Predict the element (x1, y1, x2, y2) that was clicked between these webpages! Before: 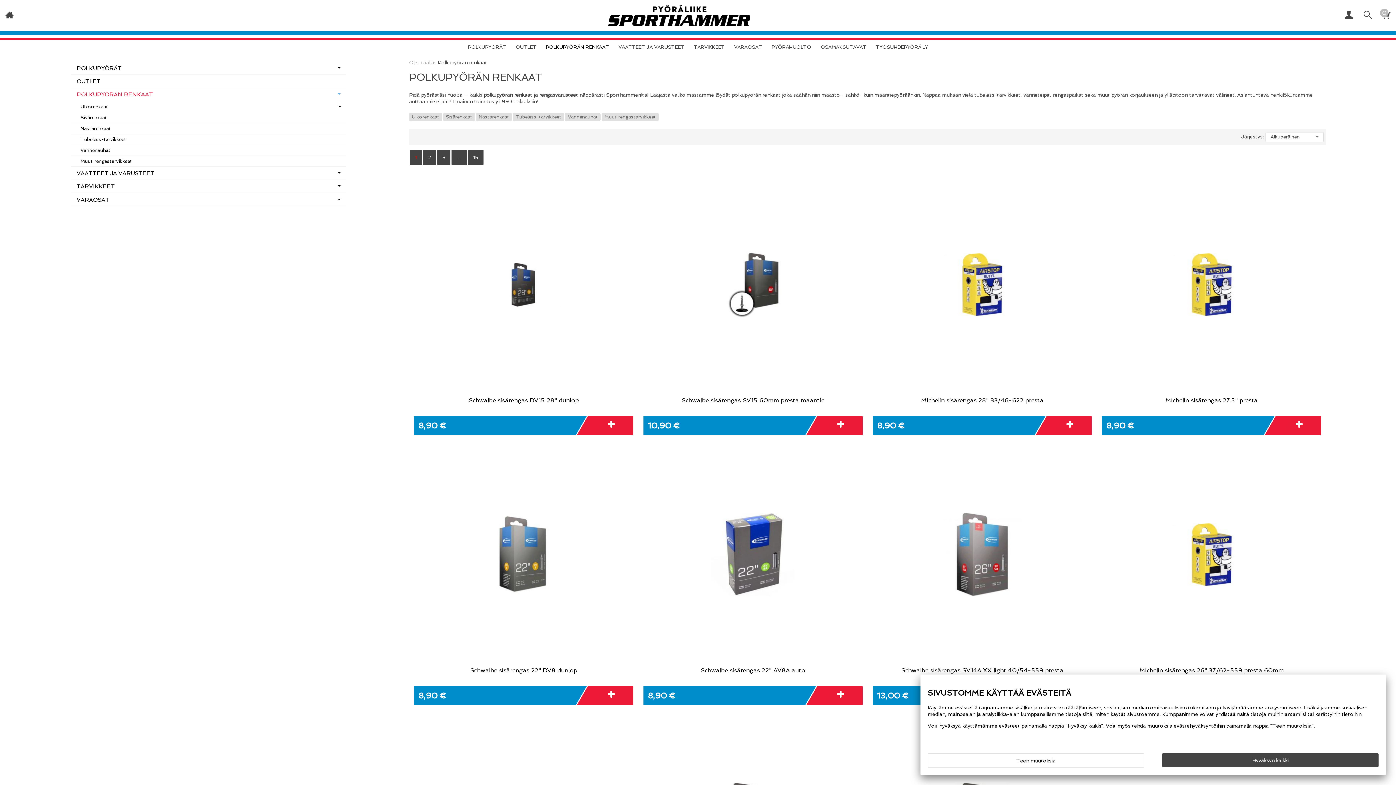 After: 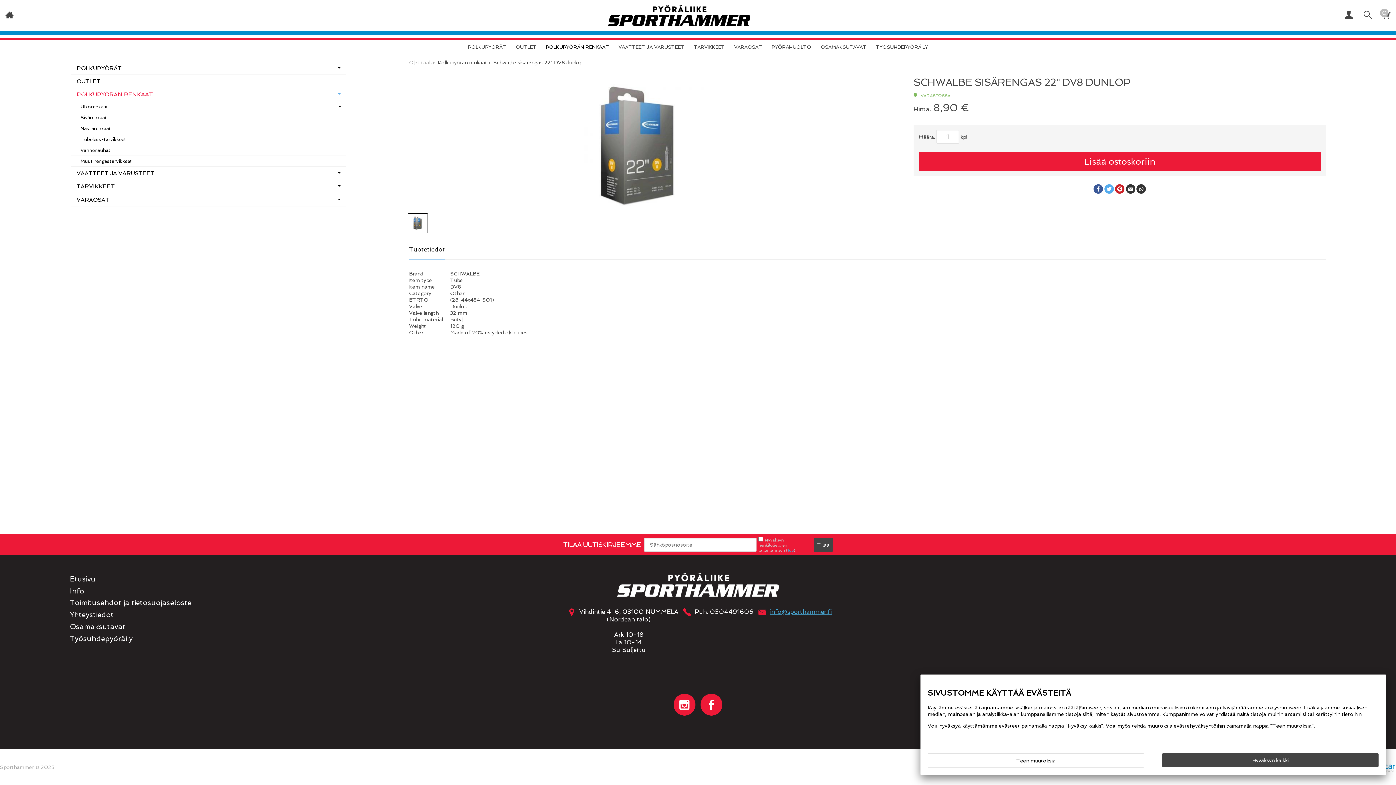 Action: bbox: (414, 445, 633, 681) label: Schwalbe sisärengas 22" DV8 dunlop